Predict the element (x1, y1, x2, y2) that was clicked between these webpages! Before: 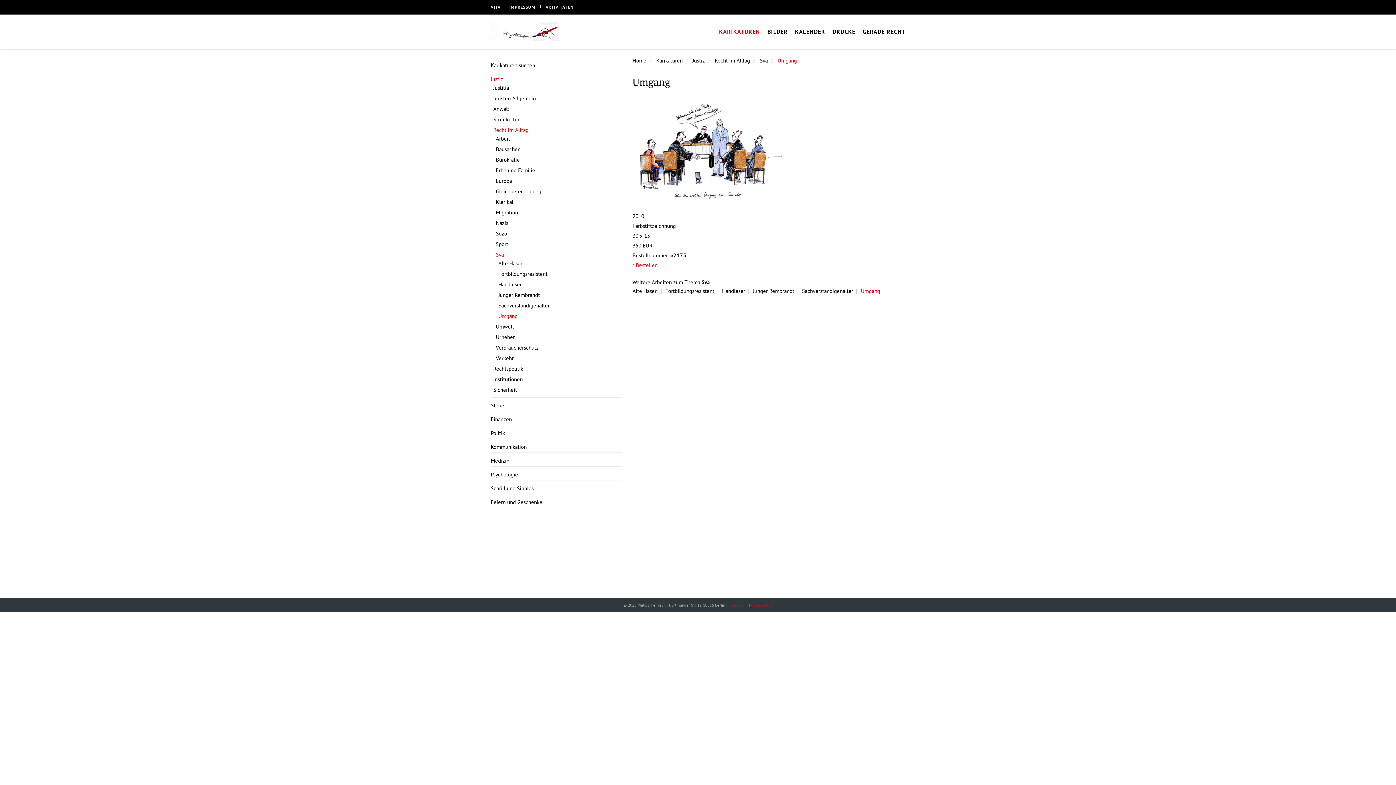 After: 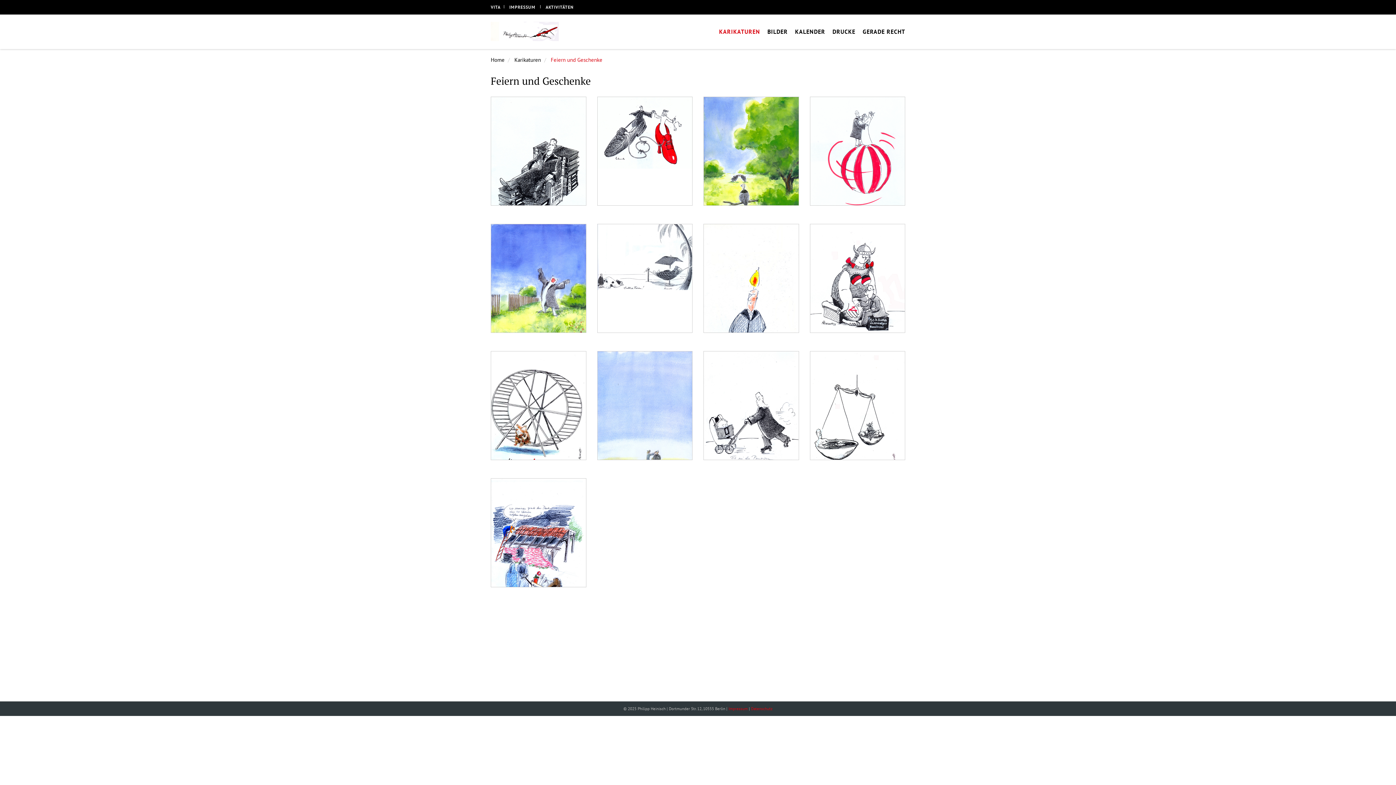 Action: label: Feiern und Geschenke bbox: (490, 498, 542, 505)